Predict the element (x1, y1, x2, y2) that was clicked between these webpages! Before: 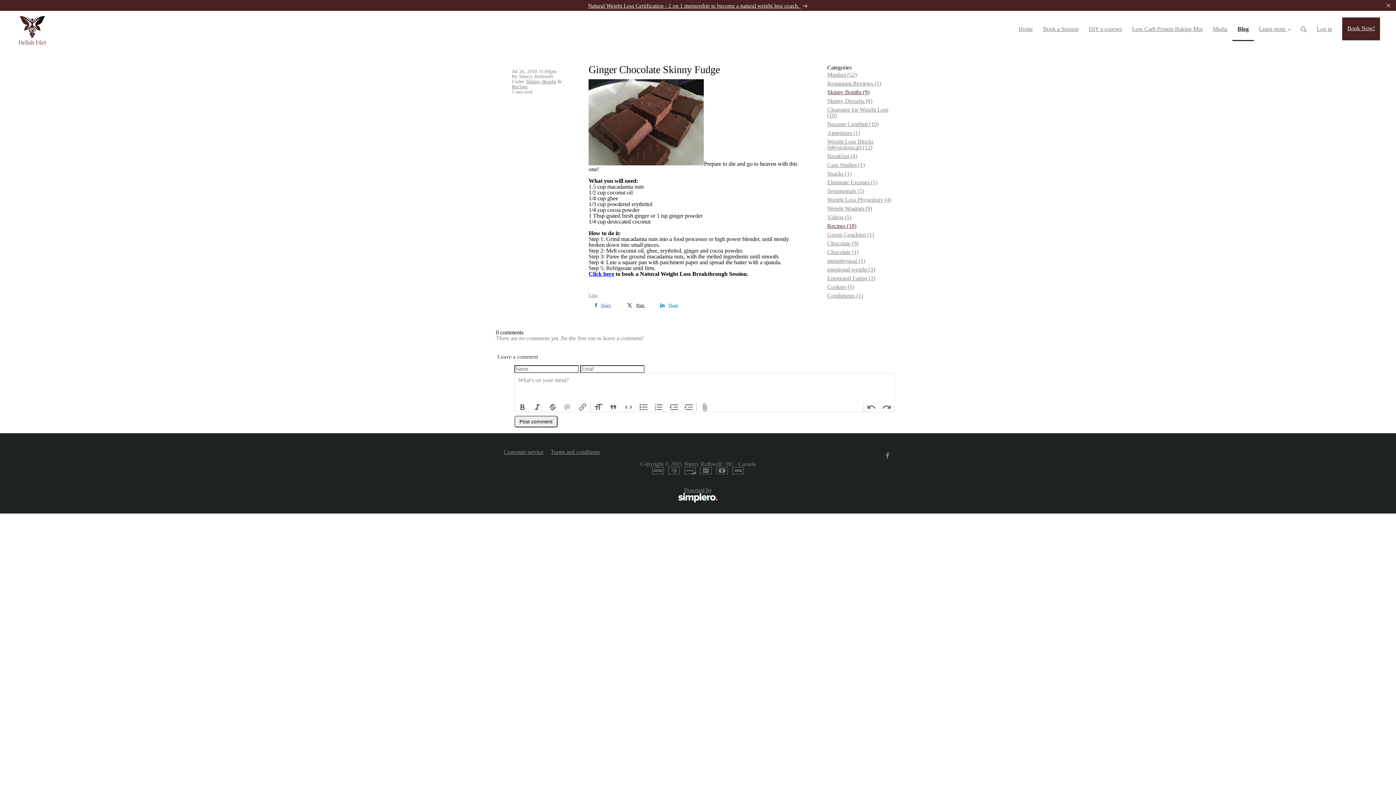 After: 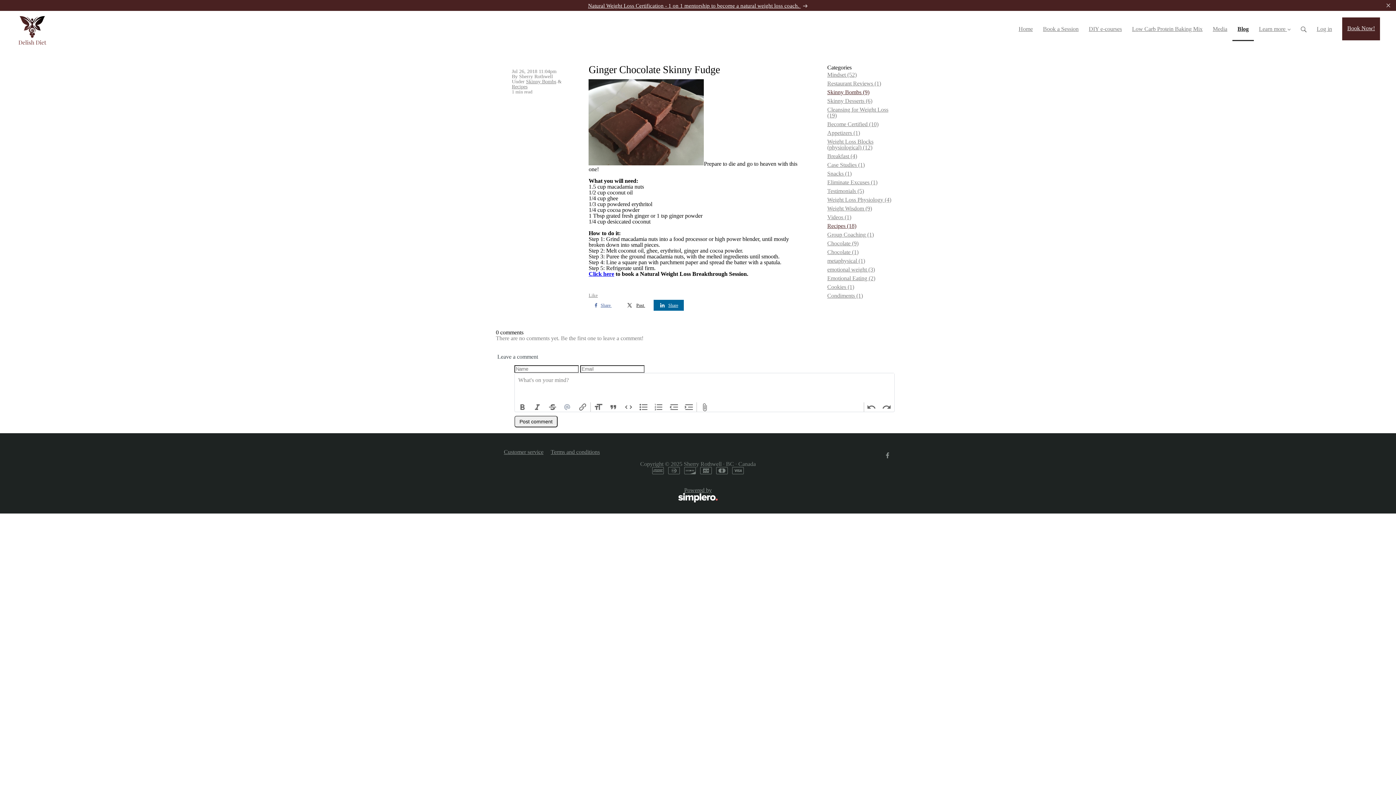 Action: label: Share bbox: (653, 300, 684, 311)